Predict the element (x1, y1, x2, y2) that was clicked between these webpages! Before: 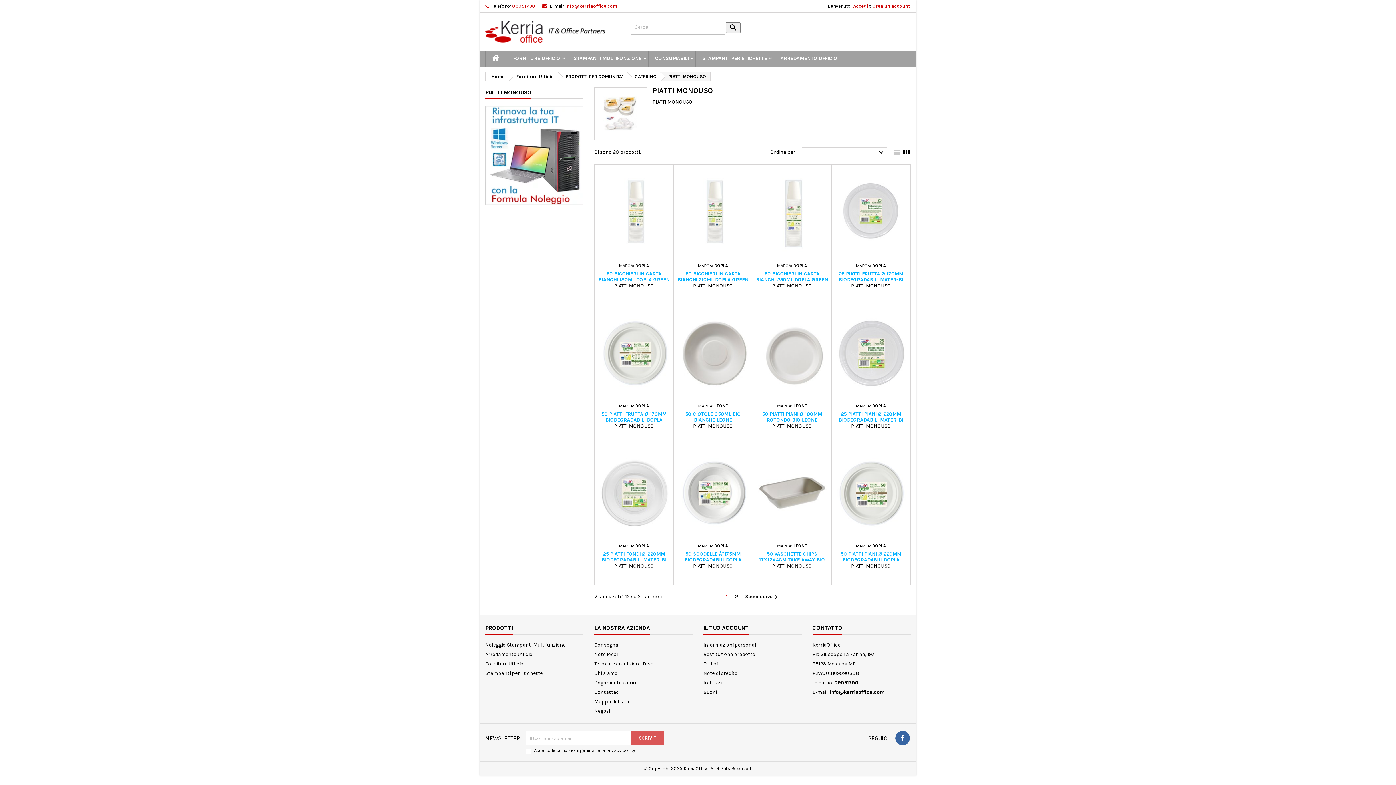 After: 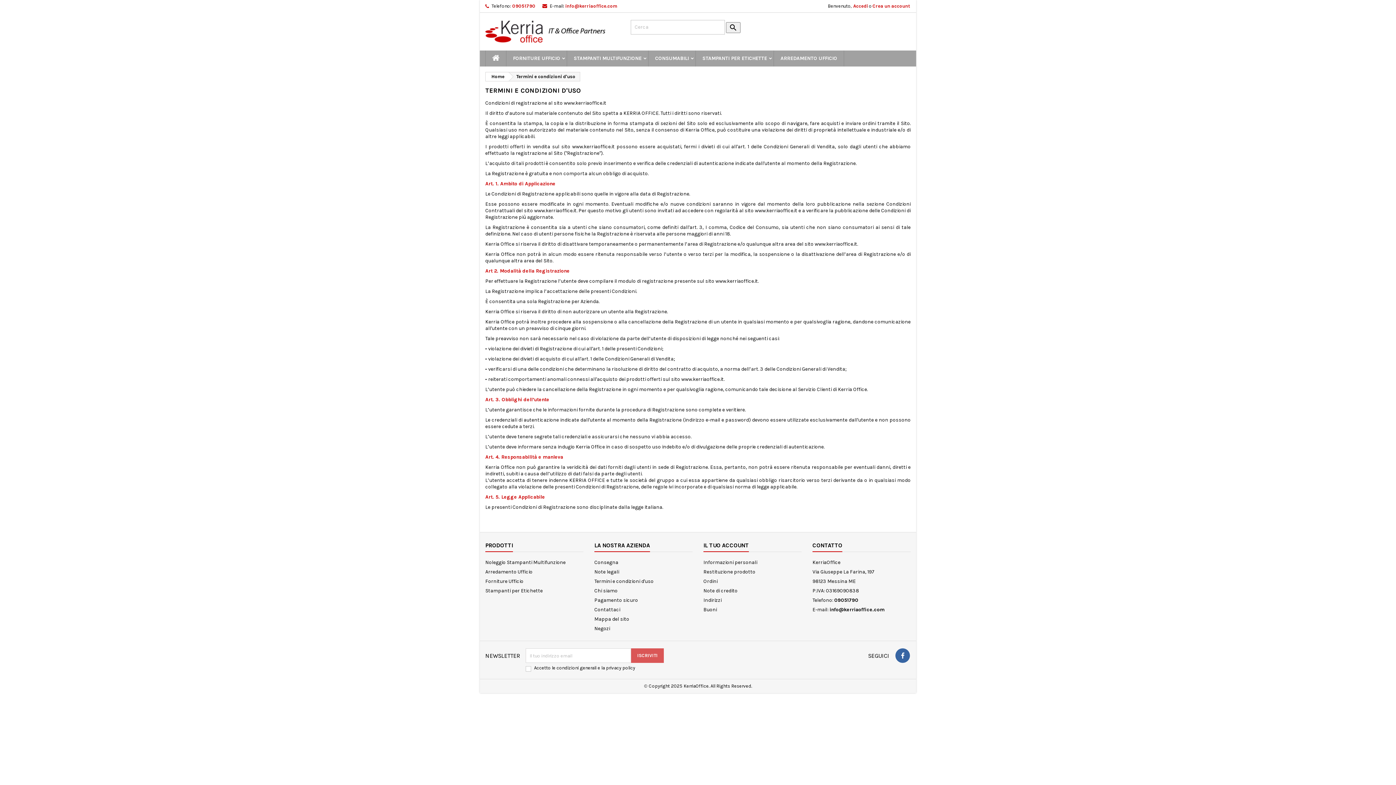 Action: label: Termini e condizioni d'uso bbox: (594, 661, 653, 667)